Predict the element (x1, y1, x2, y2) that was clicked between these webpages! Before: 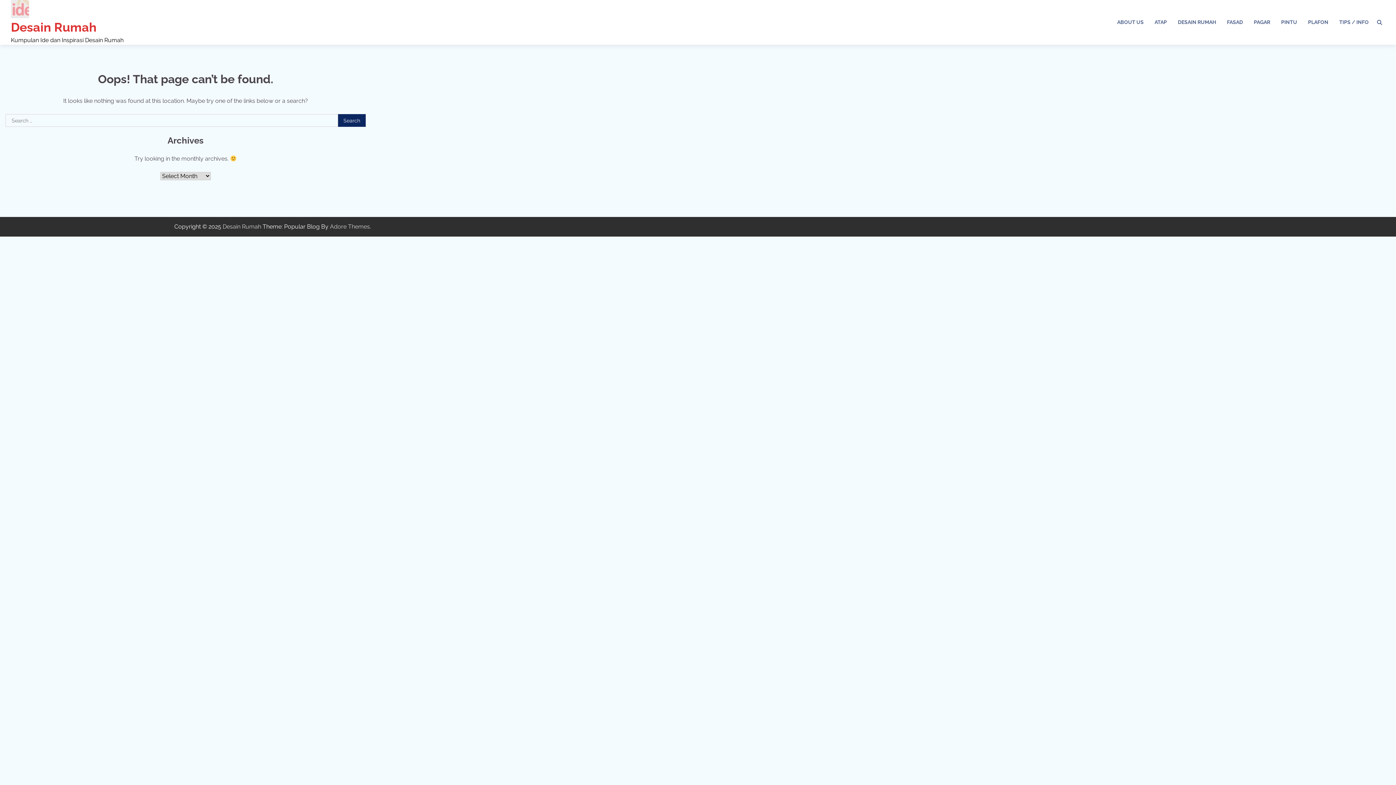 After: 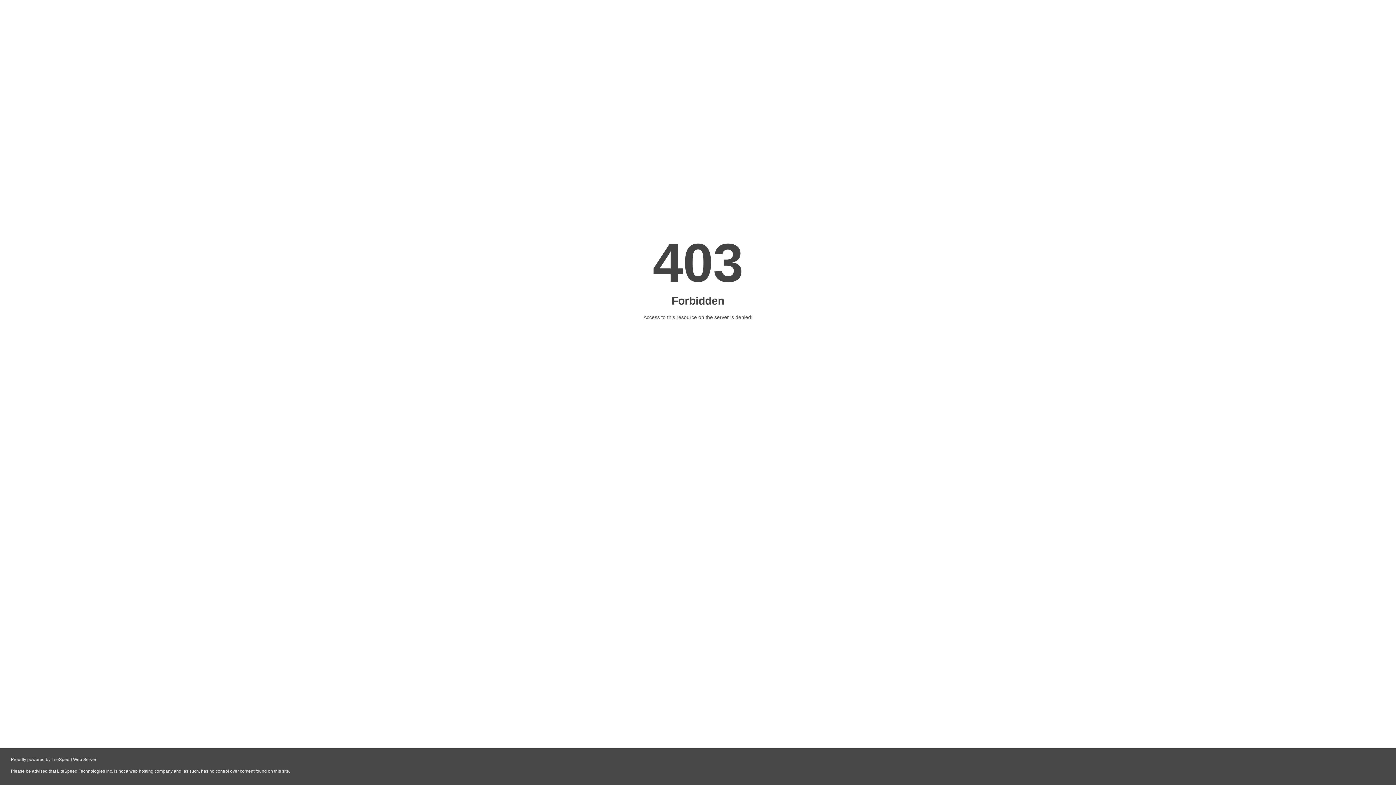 Action: bbox: (330, 223, 370, 230) label: Adore Themes